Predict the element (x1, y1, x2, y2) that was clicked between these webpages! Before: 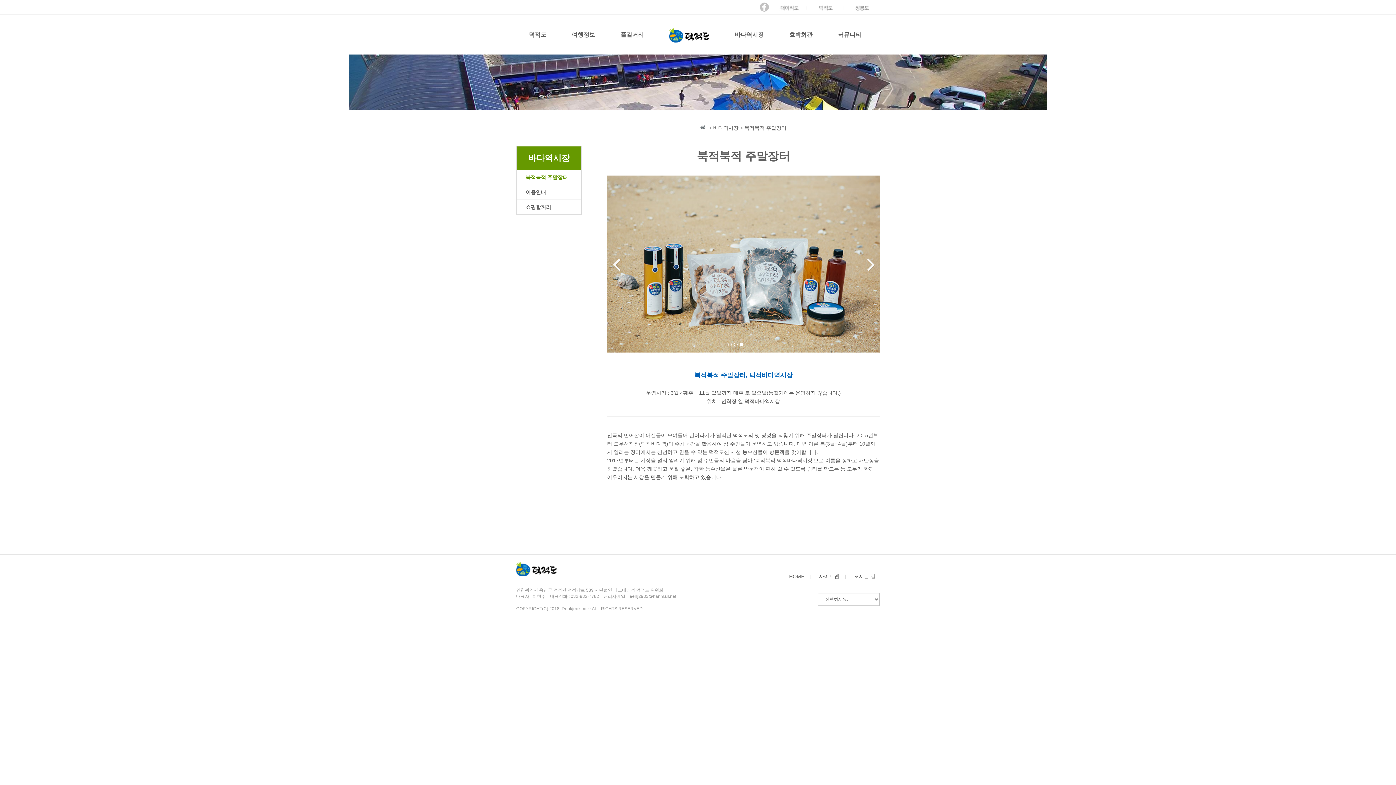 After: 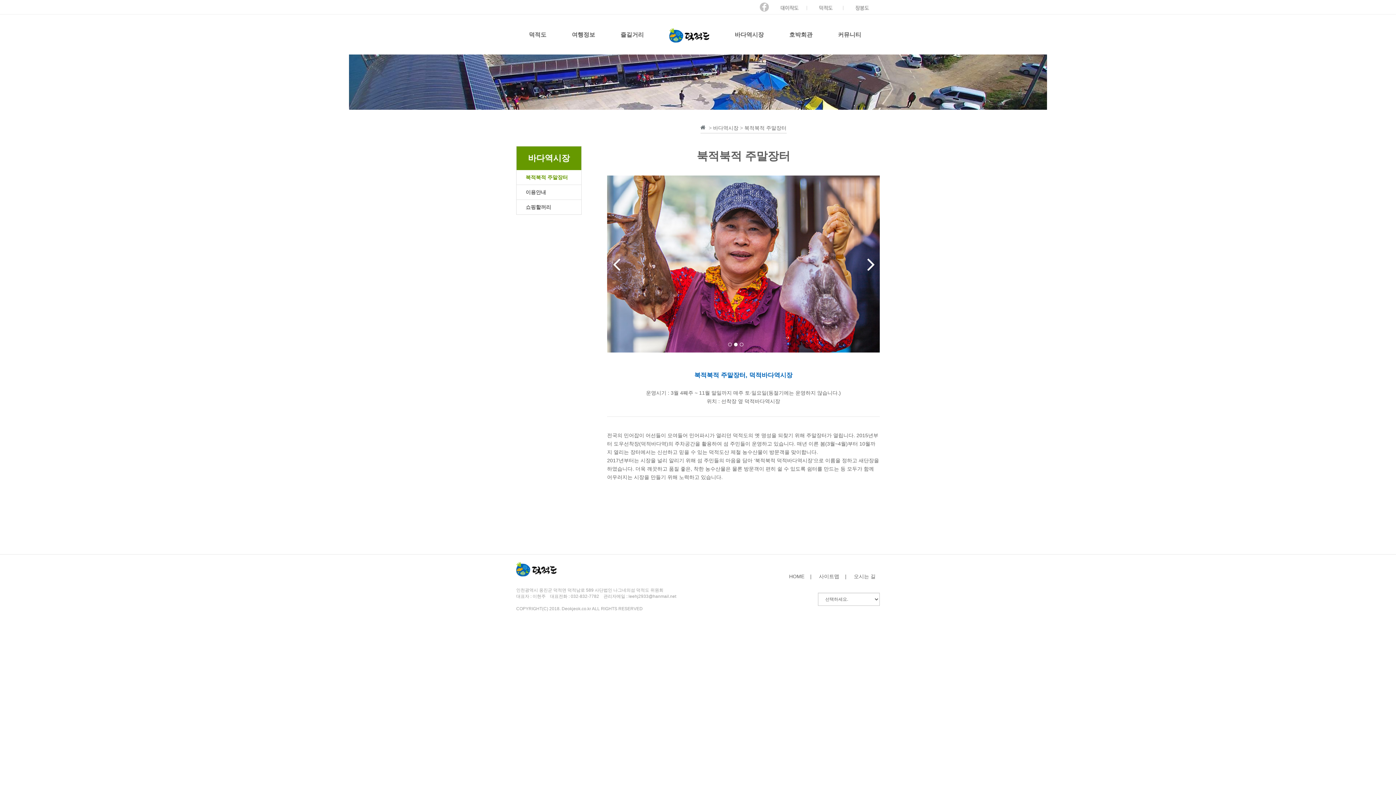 Action: bbox: (843, 0, 880, 14)